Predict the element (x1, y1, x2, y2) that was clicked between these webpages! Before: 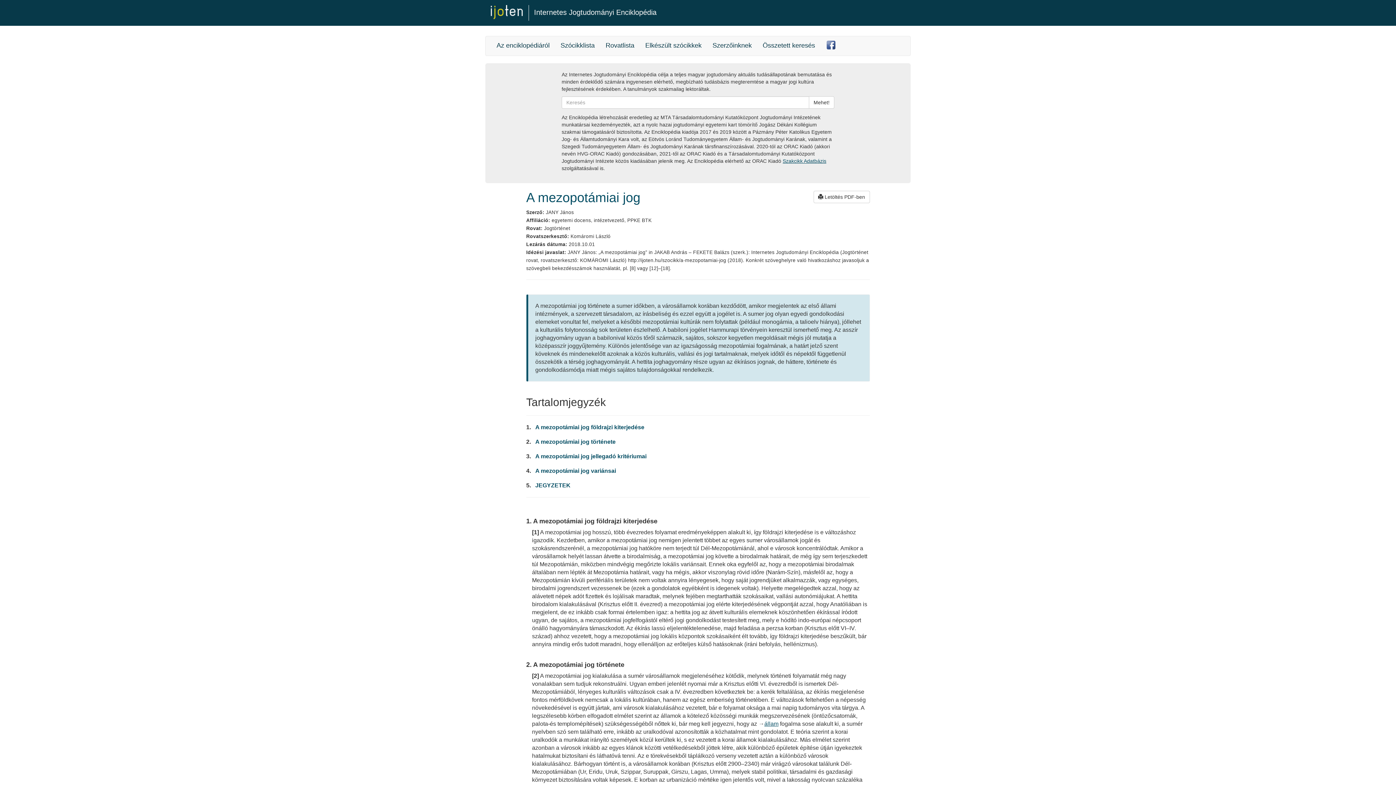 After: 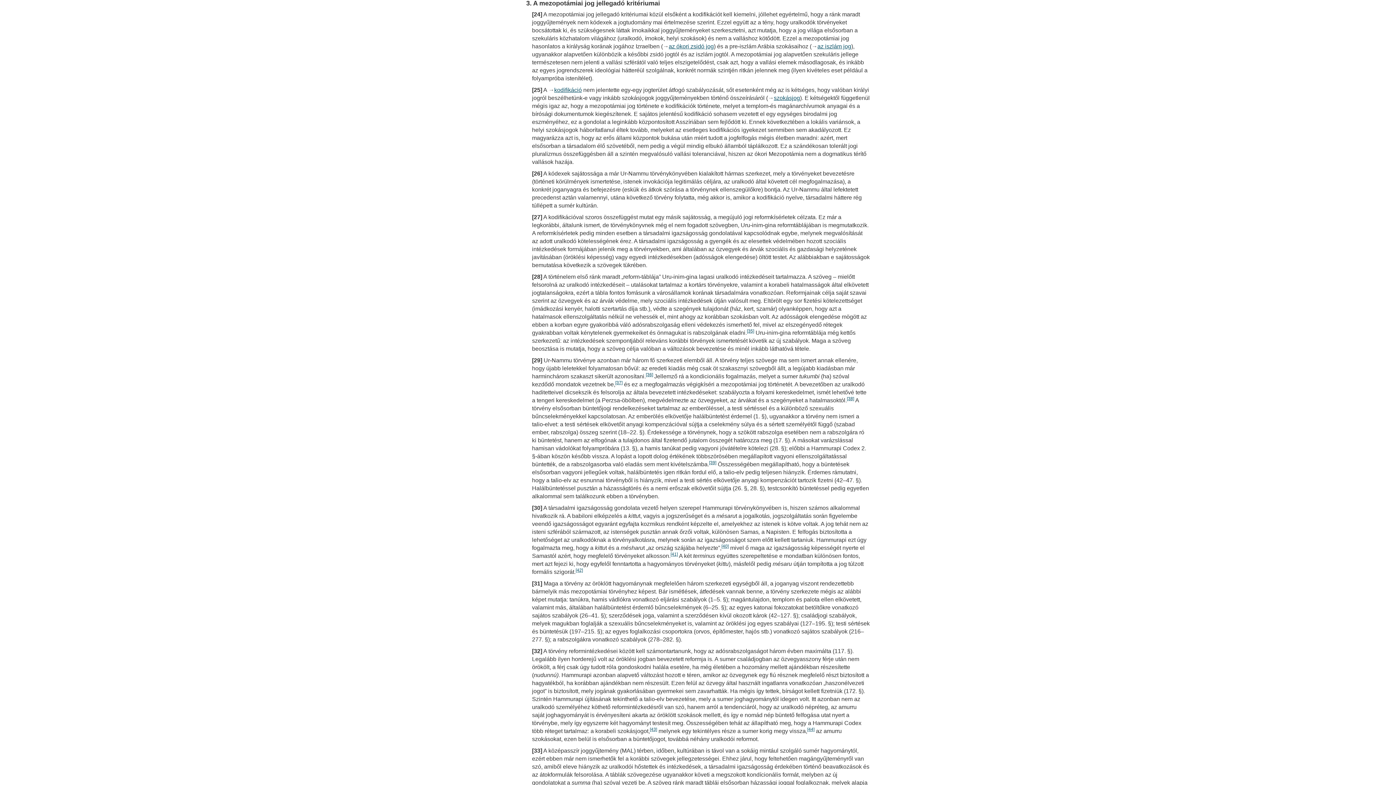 Action: bbox: (535, 453, 646, 459) label: A mezopotámiai jog jellegadó kritériumai